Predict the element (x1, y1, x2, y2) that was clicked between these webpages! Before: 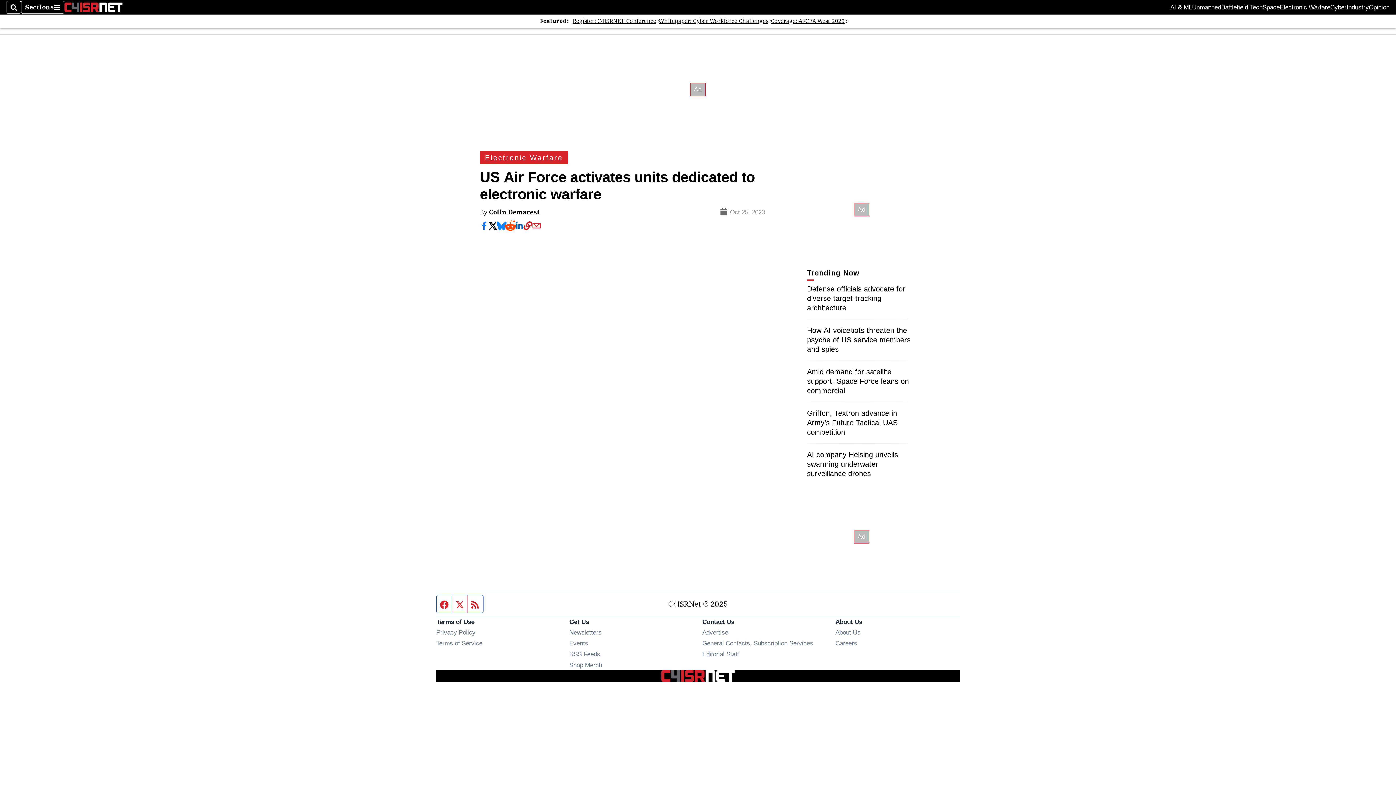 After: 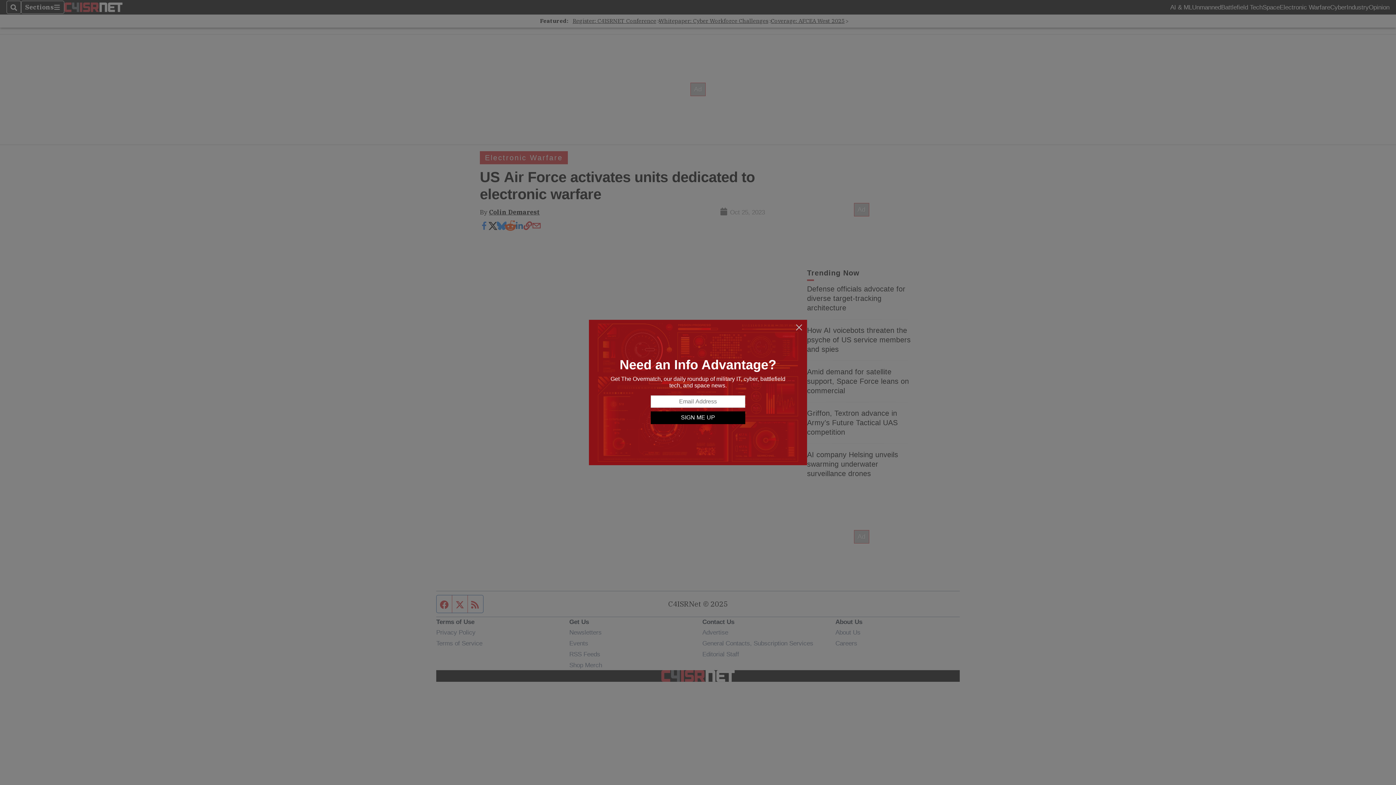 Action: label: Newsletters
Opens in new window bbox: (569, 629, 601, 636)